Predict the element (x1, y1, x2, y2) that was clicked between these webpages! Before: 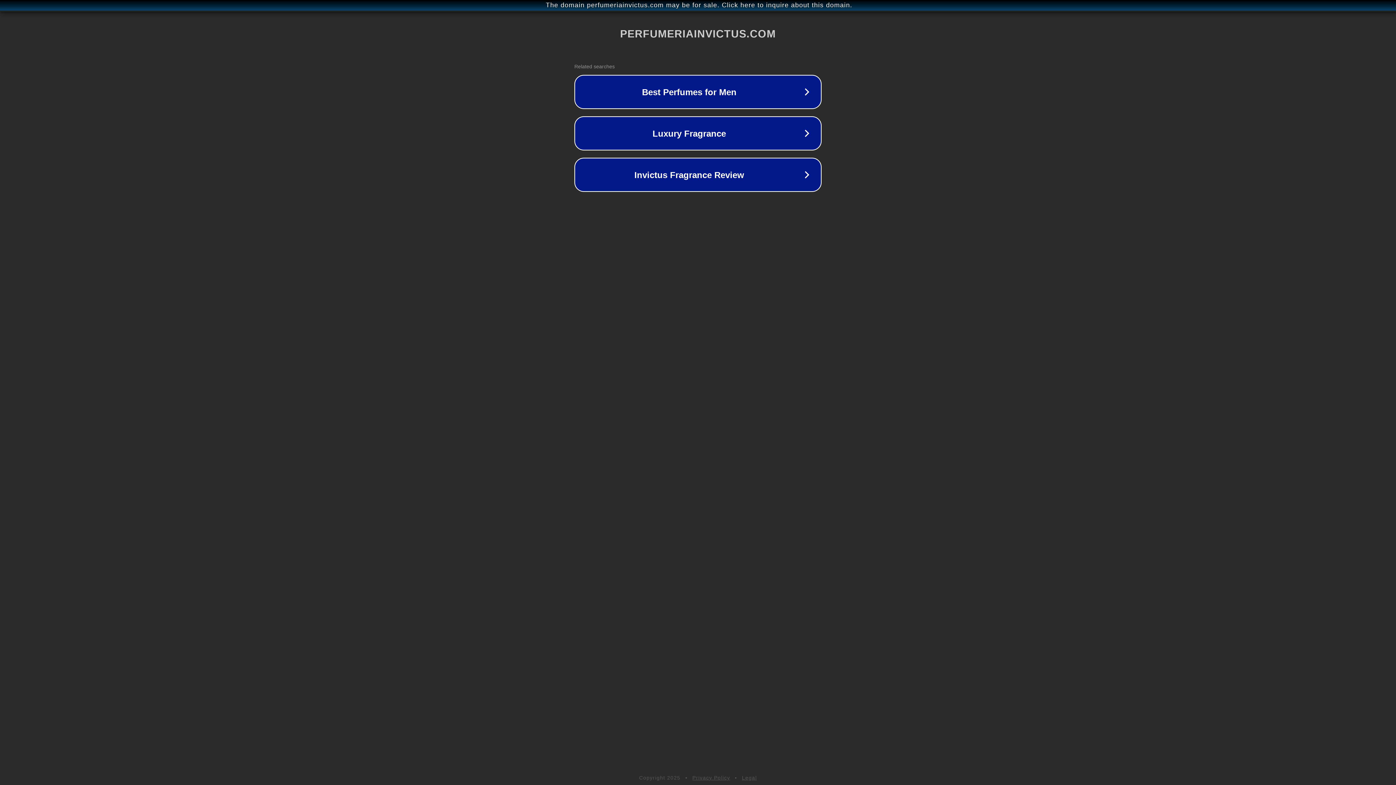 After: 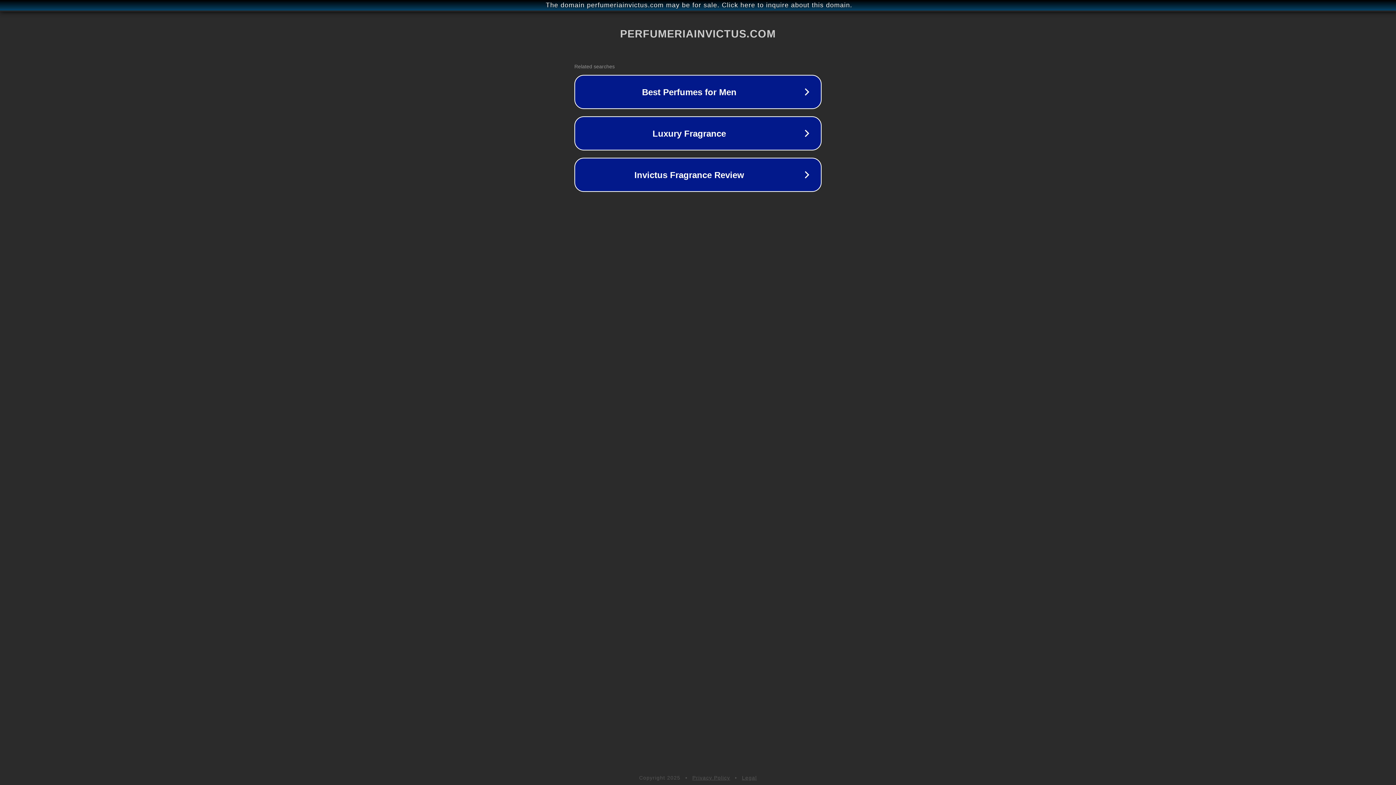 Action: label: Privacy Policy bbox: (692, 775, 730, 781)